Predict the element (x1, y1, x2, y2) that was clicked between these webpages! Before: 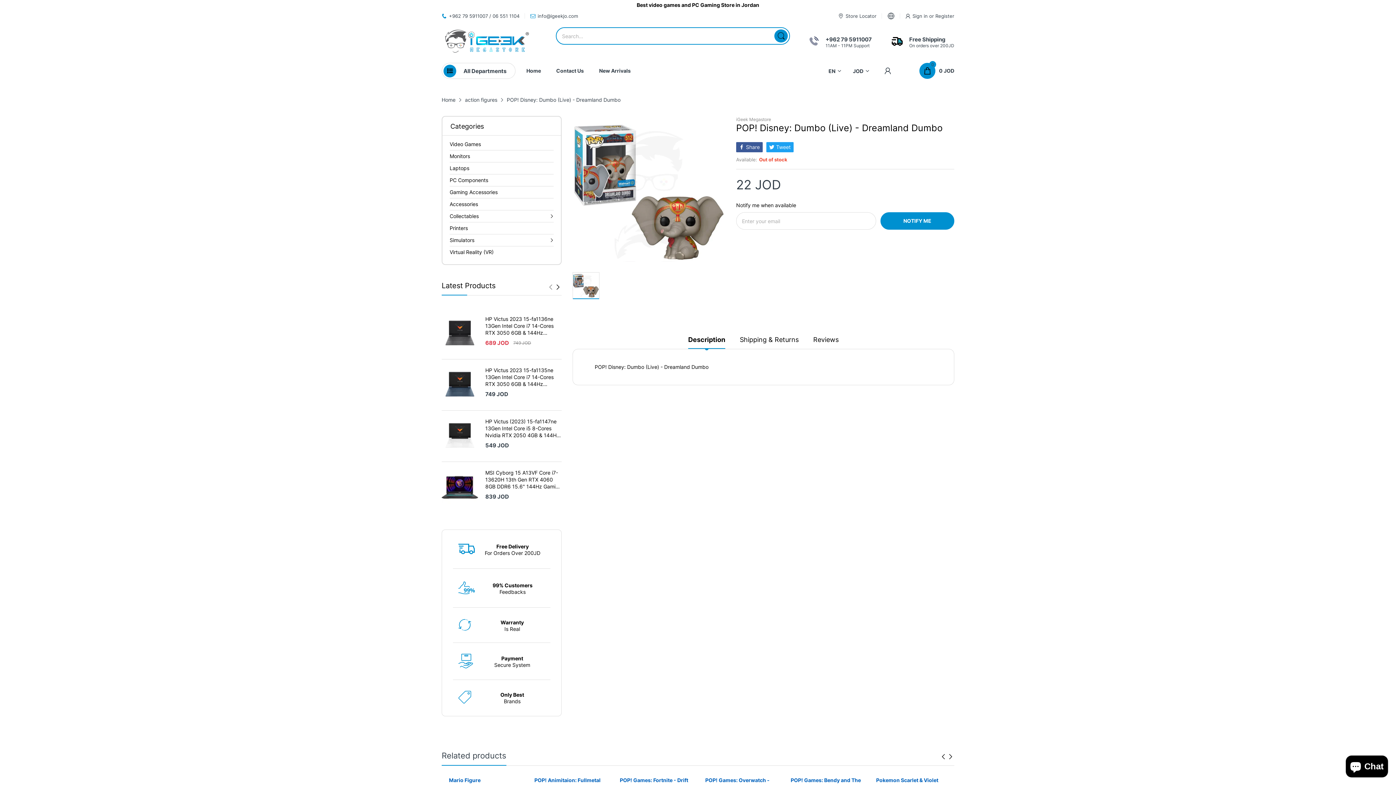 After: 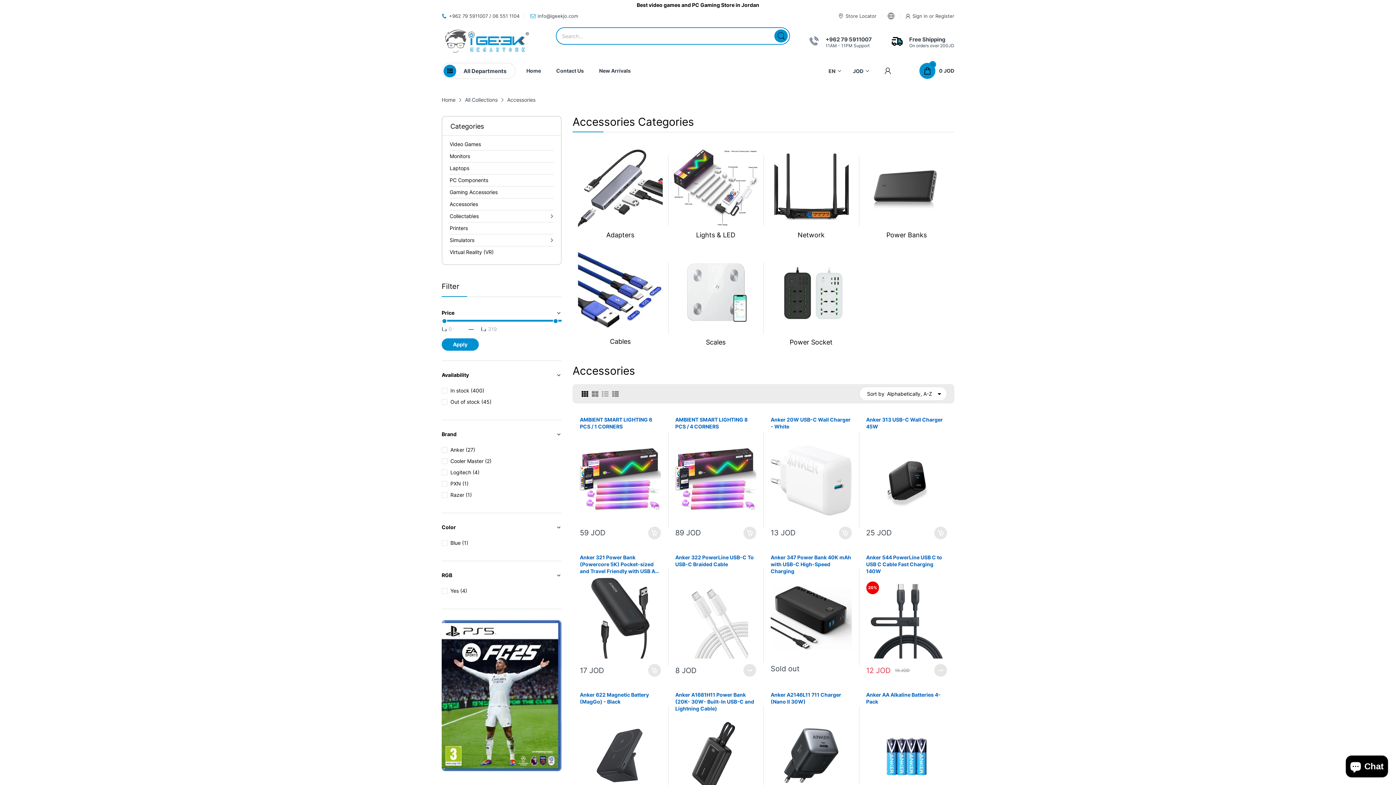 Action: bbox: (449, 198, 478, 210) label: Accessories